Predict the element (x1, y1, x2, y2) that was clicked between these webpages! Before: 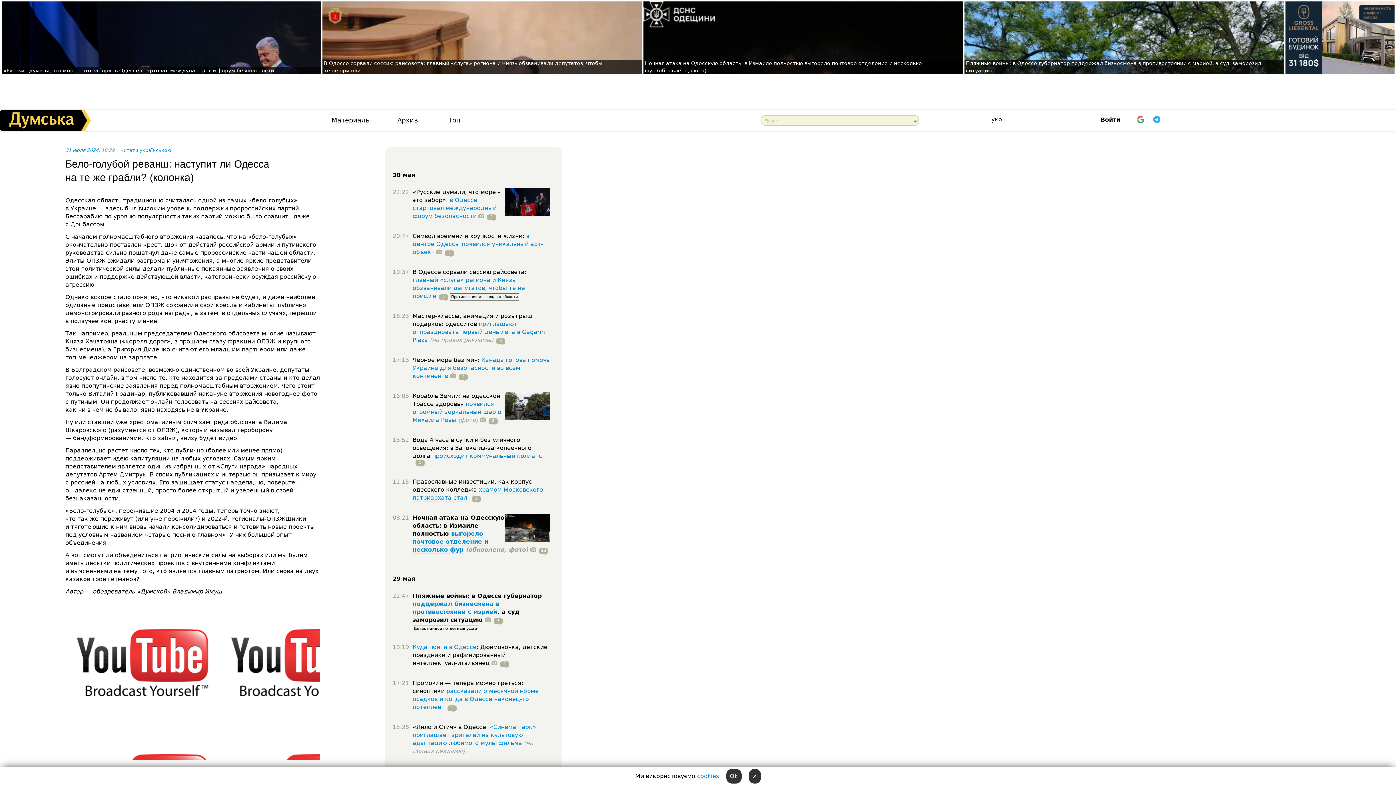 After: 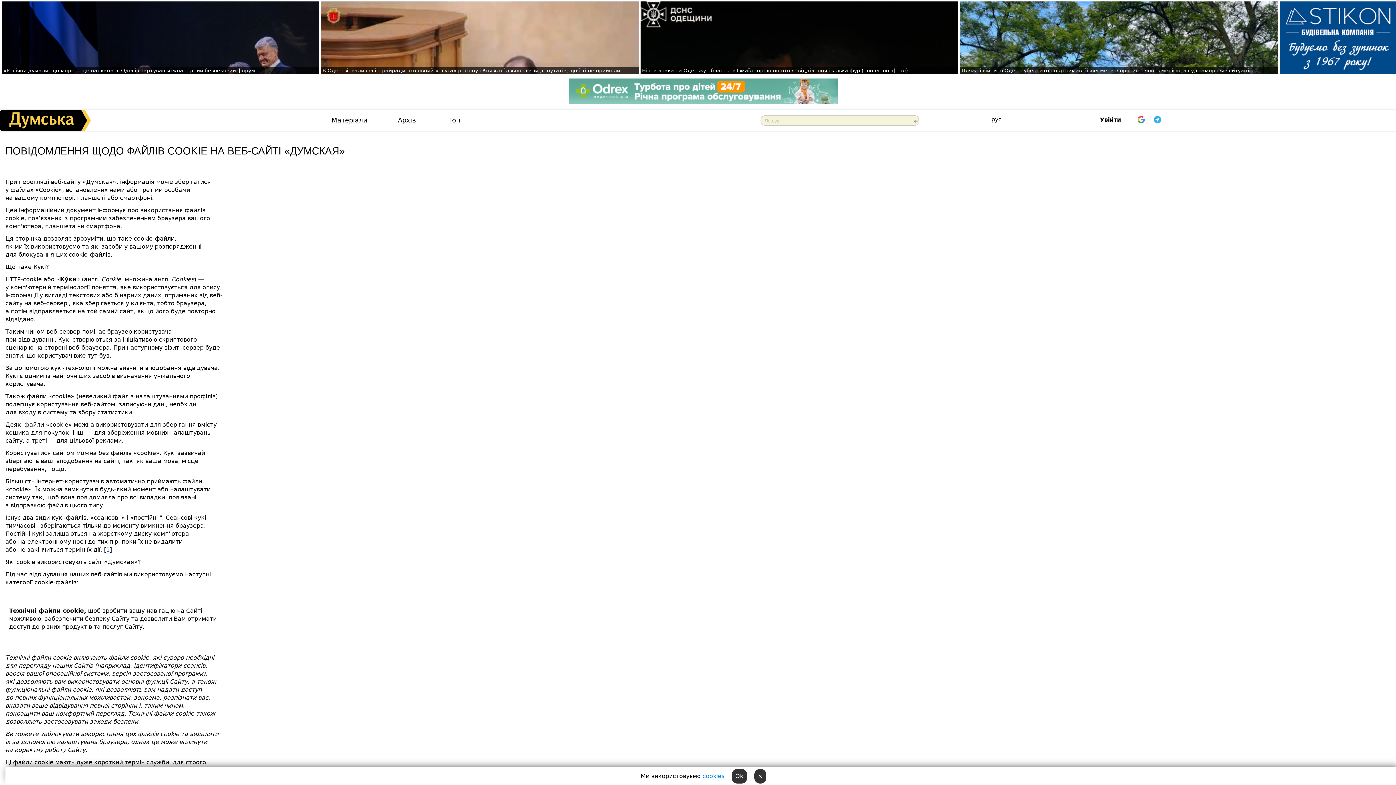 Action: label: cookies bbox: (697, 773, 719, 780)